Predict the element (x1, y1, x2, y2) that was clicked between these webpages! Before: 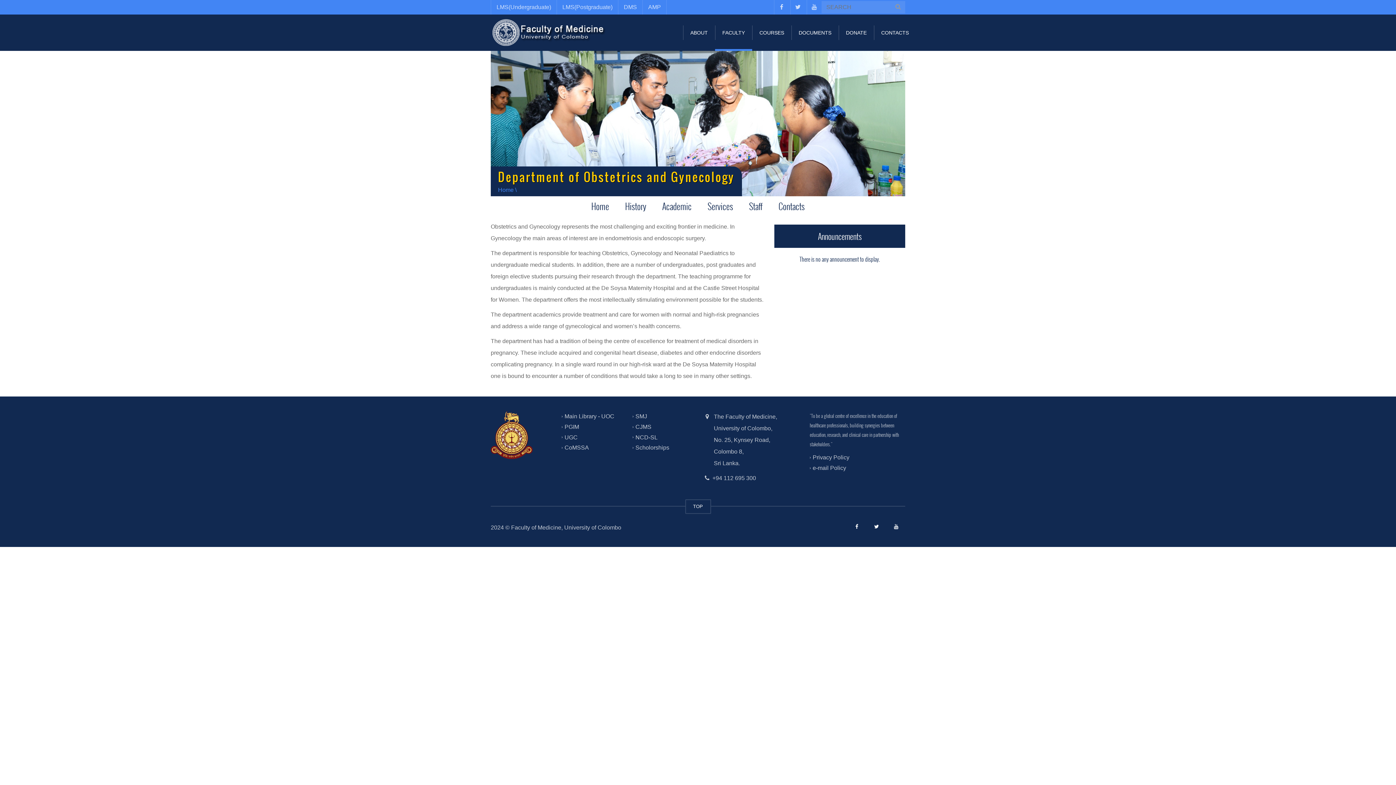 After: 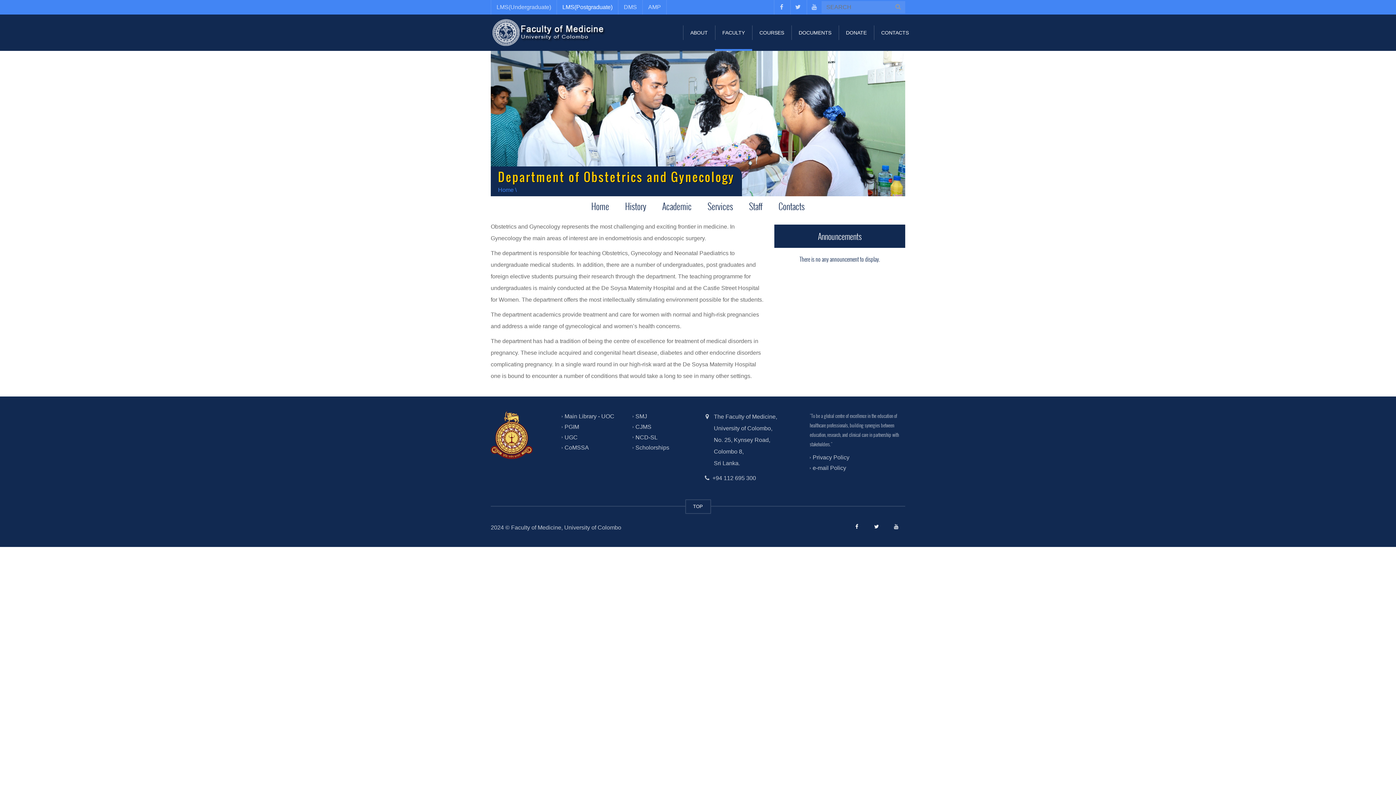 Action: bbox: (556, 0, 618, 14) label: LMS(Postgraduate)